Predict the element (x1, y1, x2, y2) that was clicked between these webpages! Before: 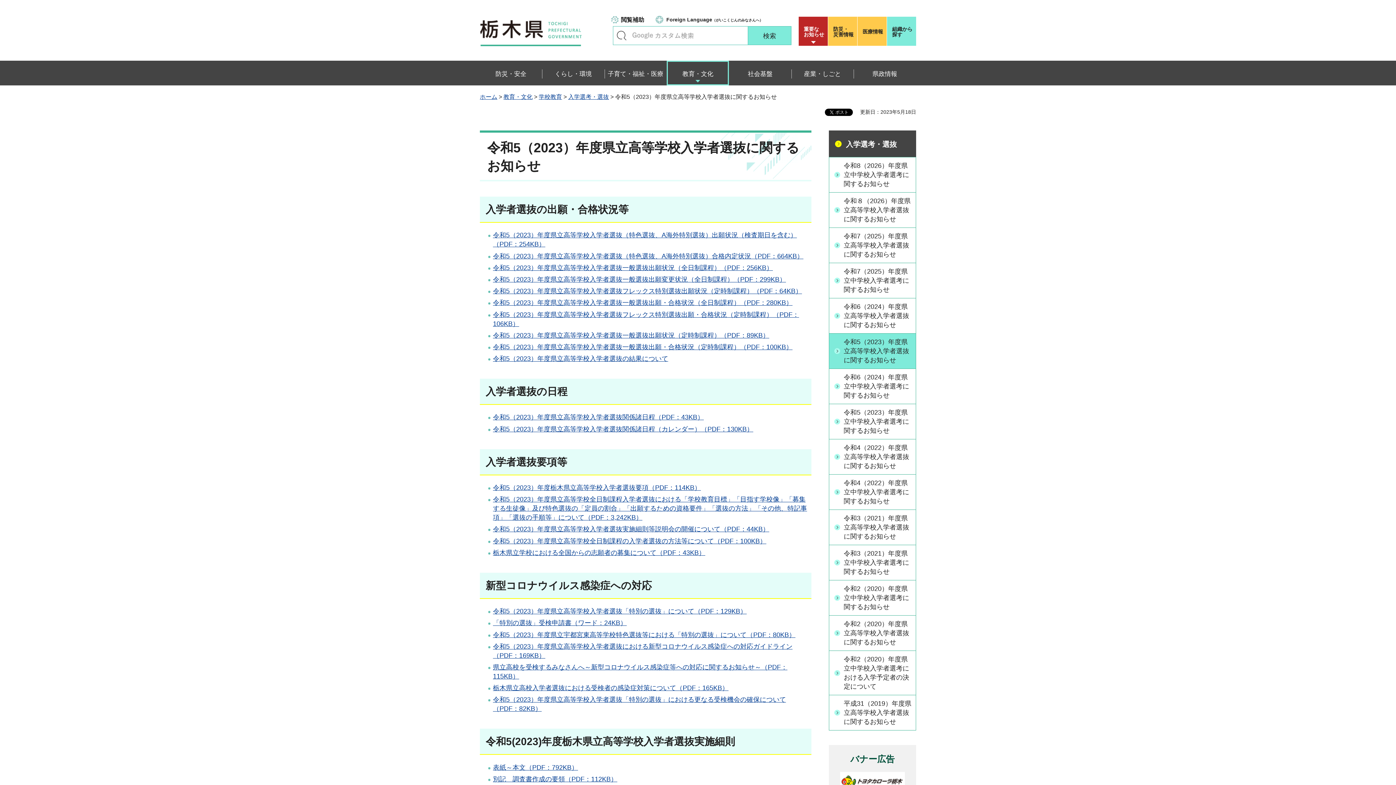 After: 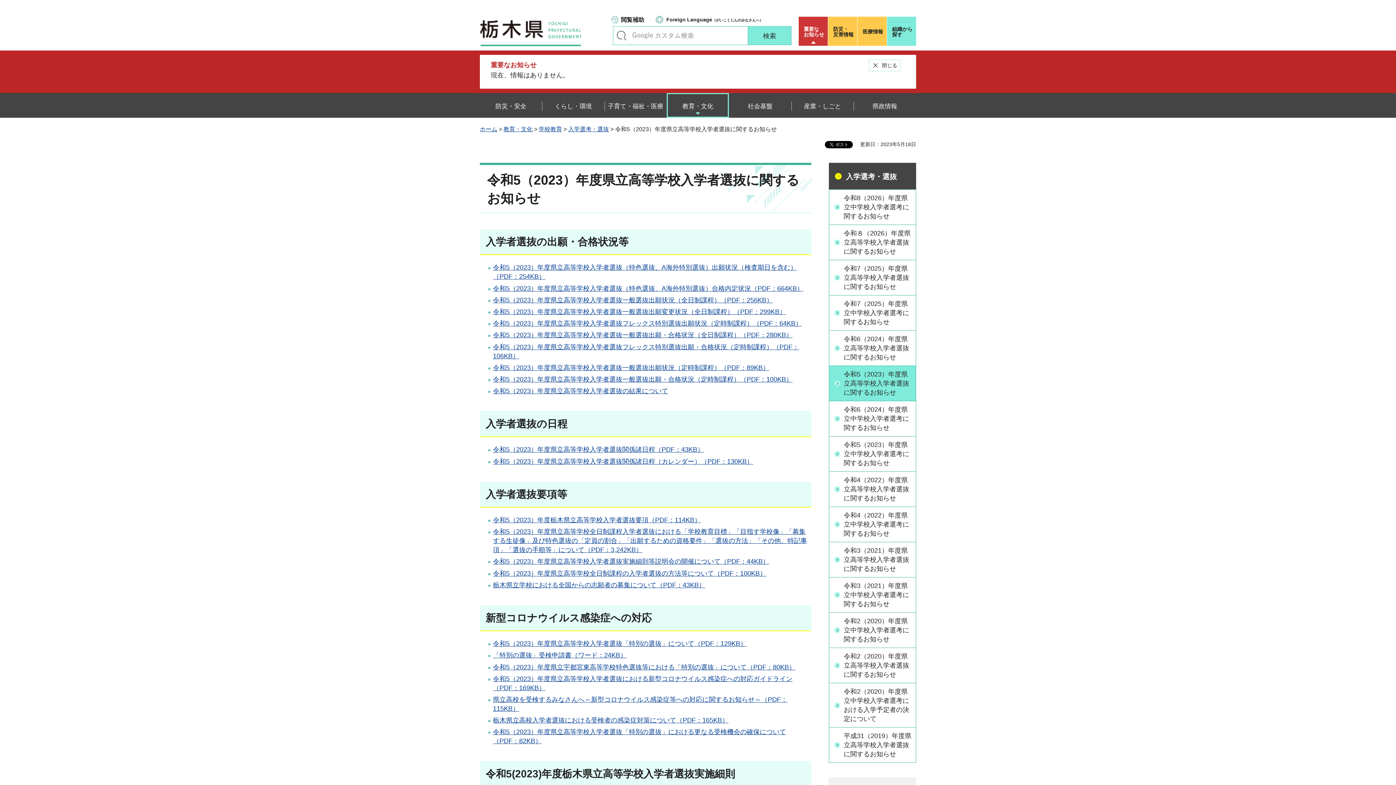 Action: bbox: (798, 16, 828, 45) label: 重要な
お知らせ